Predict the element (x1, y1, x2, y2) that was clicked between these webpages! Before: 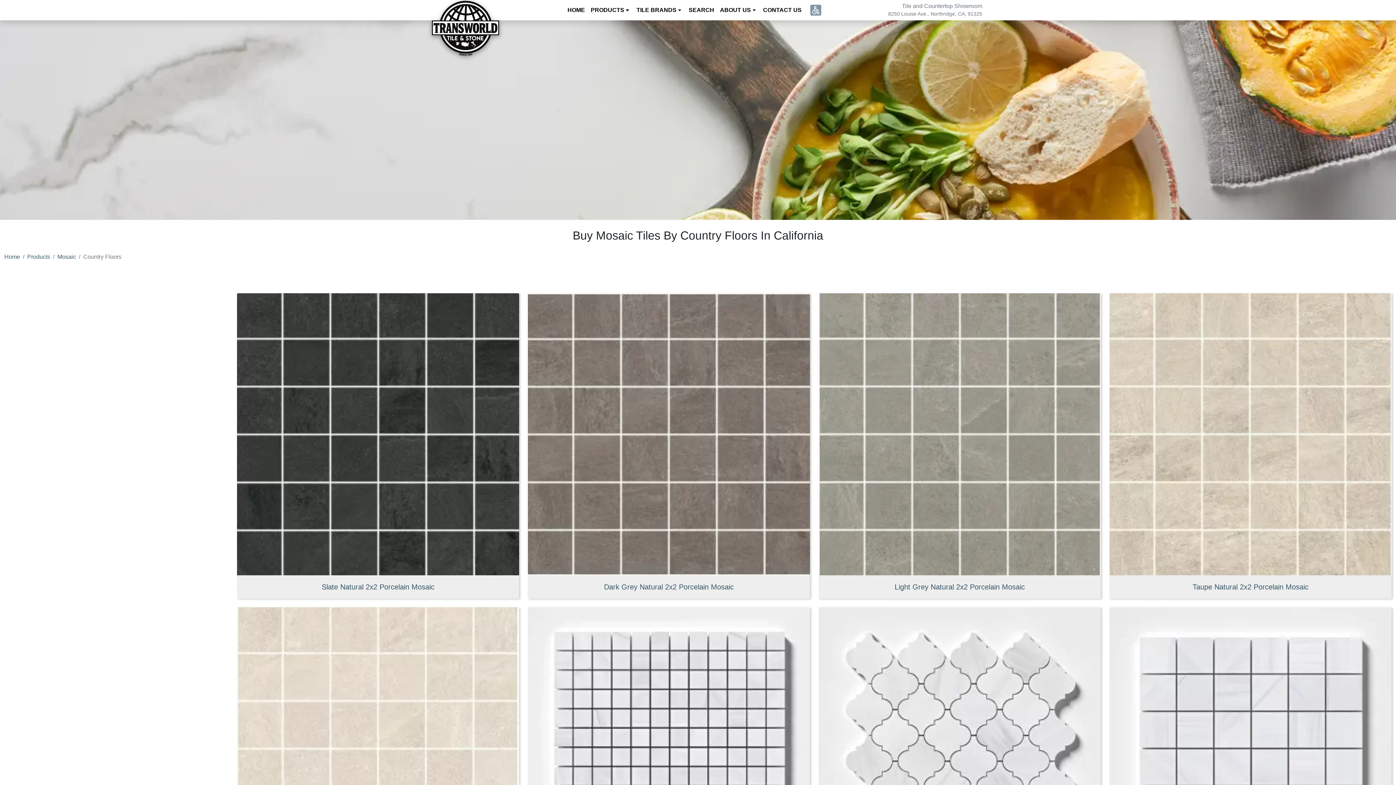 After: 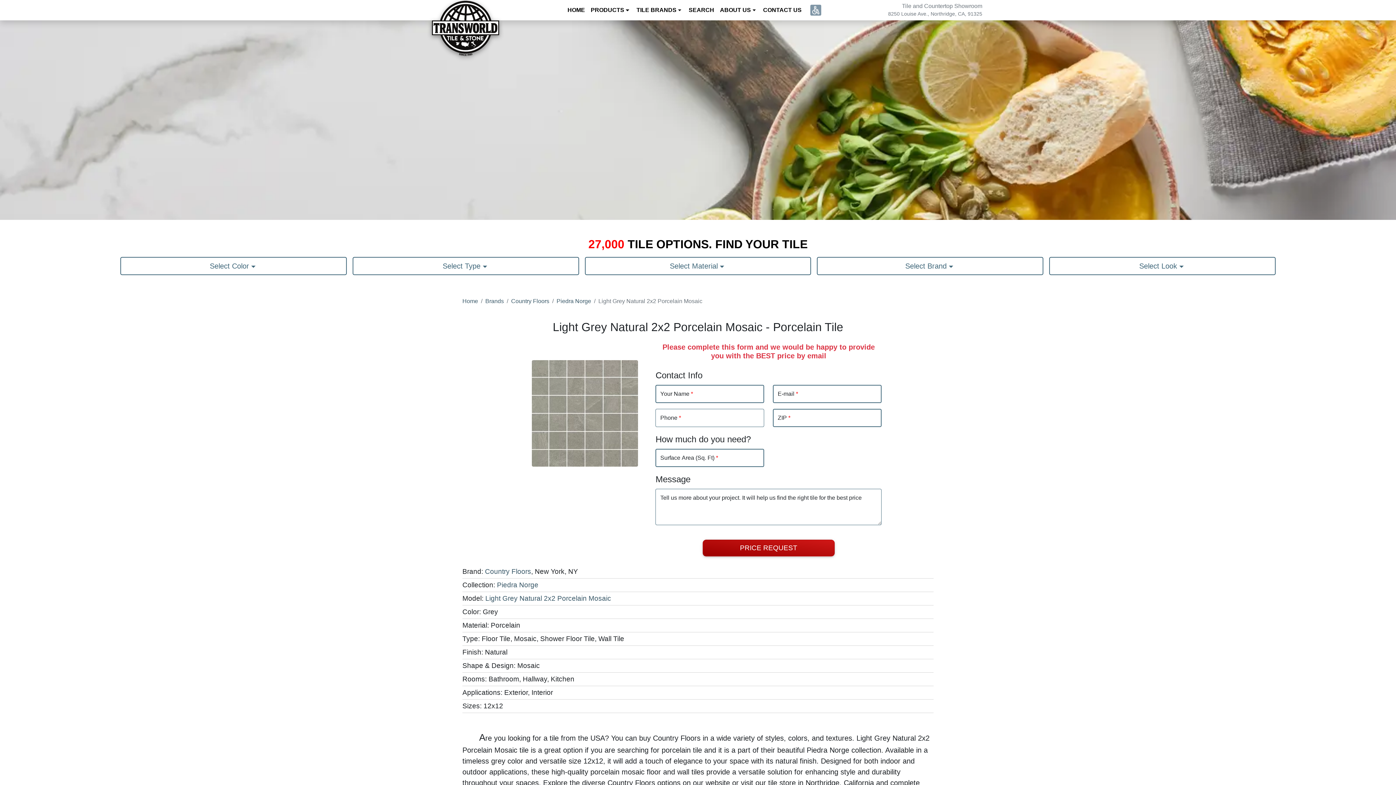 Action: label: Light Grey Natural 2x2 Porcelain Mosaic bbox: (826, 582, 1093, 591)